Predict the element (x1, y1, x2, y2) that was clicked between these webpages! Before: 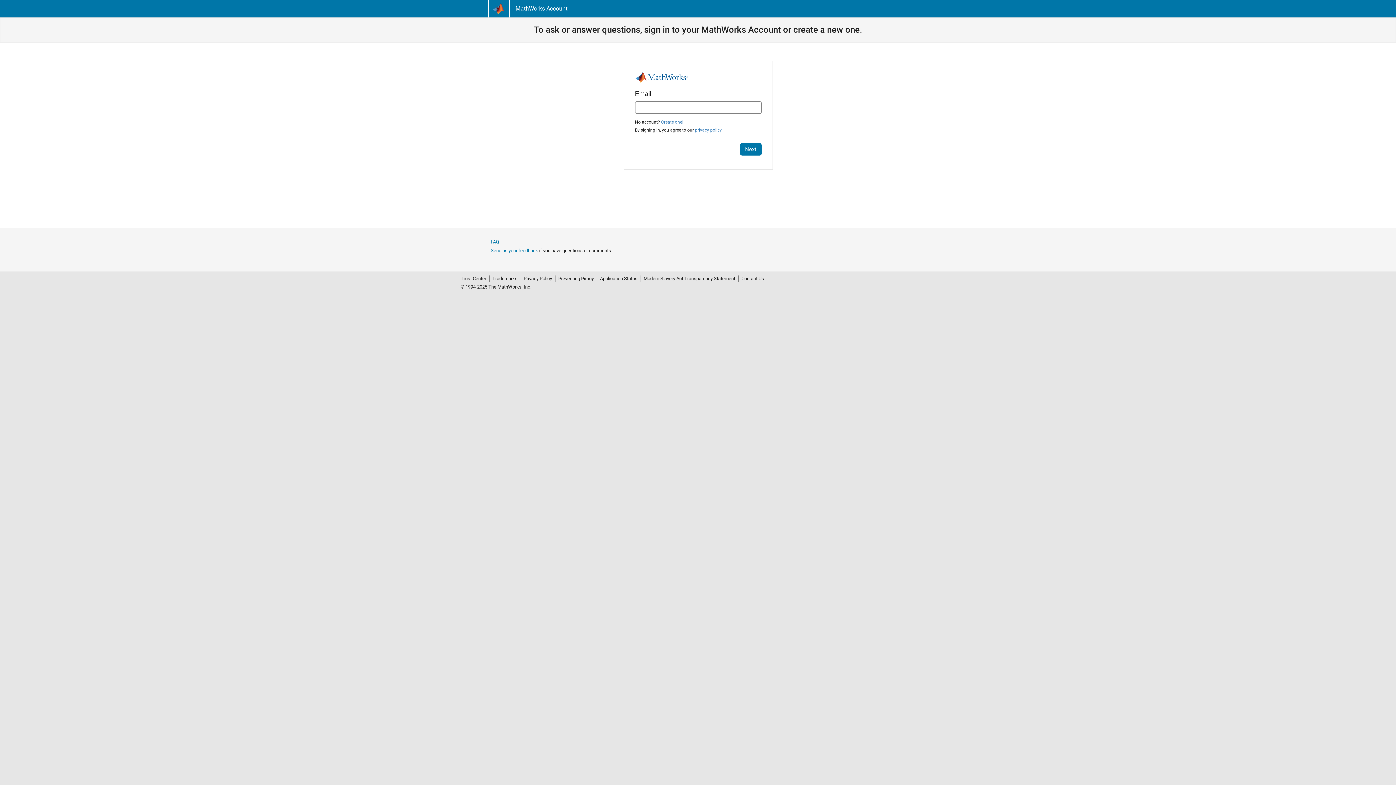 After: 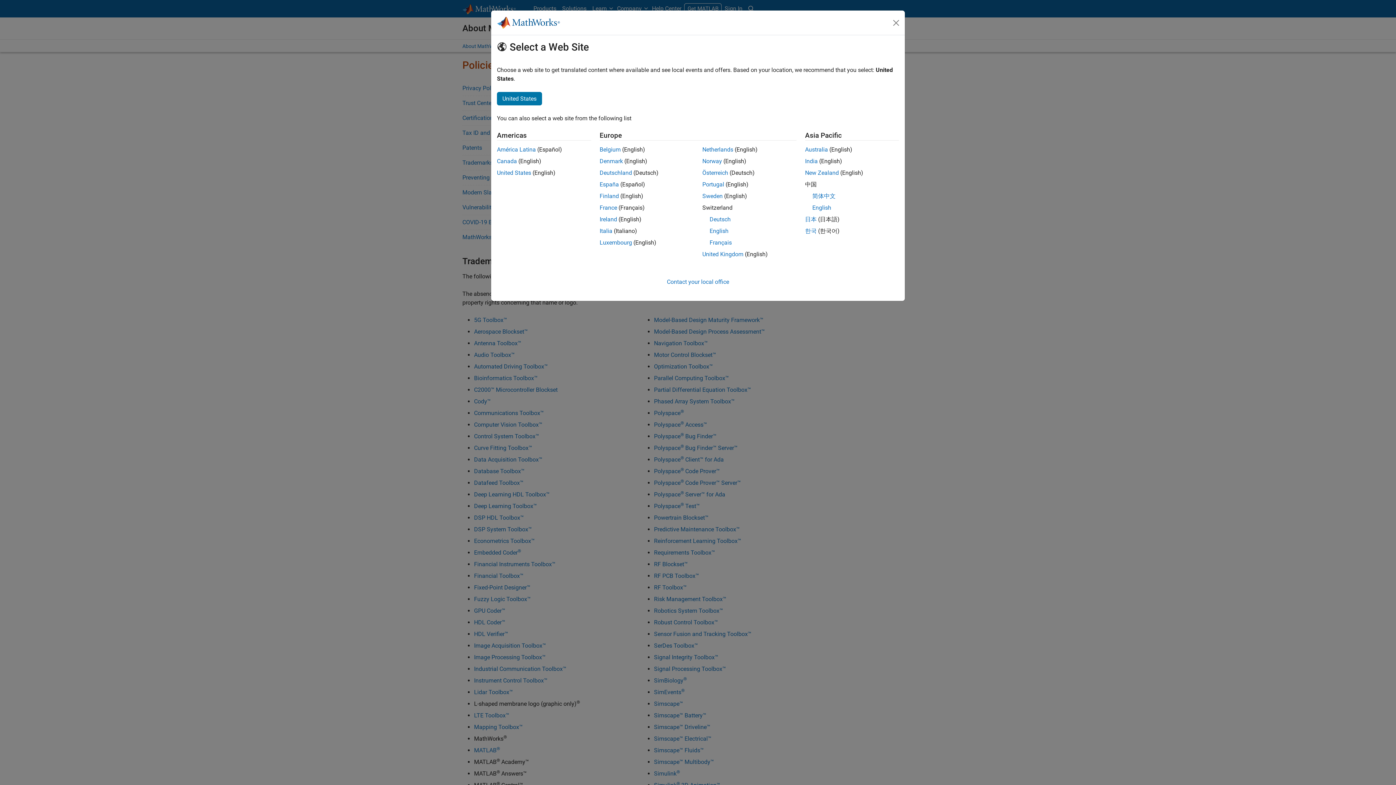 Action: label: Trademarks bbox: (489, 275, 520, 282)